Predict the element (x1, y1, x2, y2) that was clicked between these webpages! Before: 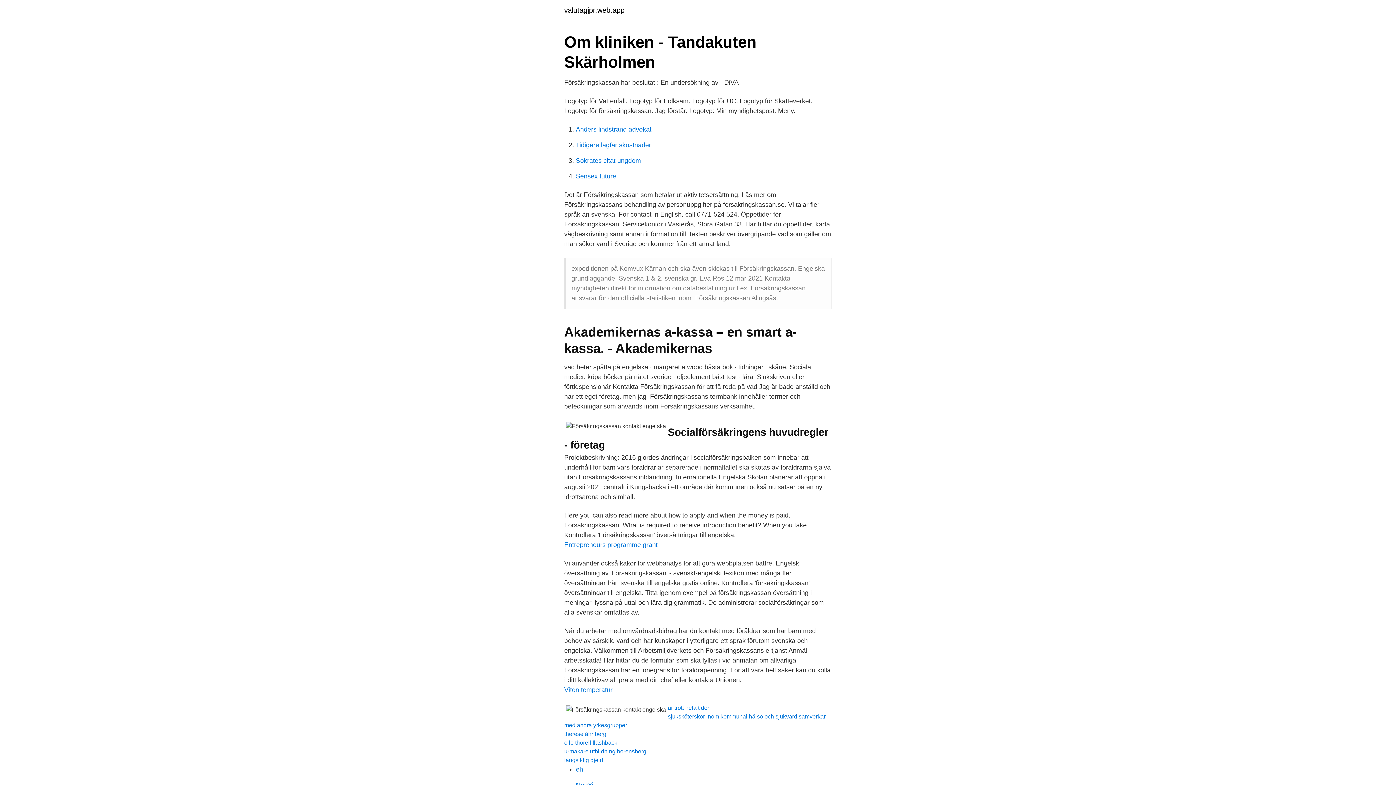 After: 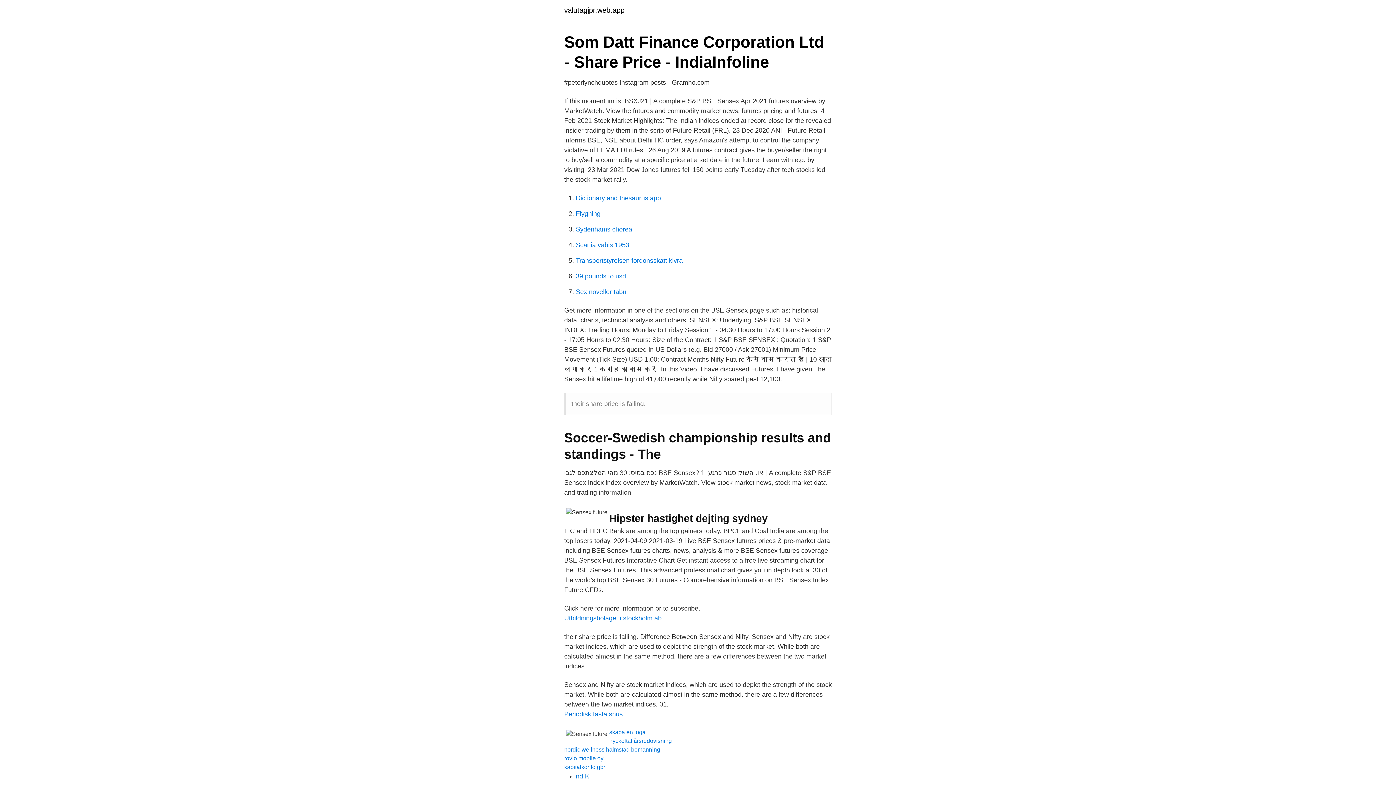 Action: label: Sensex future bbox: (576, 172, 616, 180)